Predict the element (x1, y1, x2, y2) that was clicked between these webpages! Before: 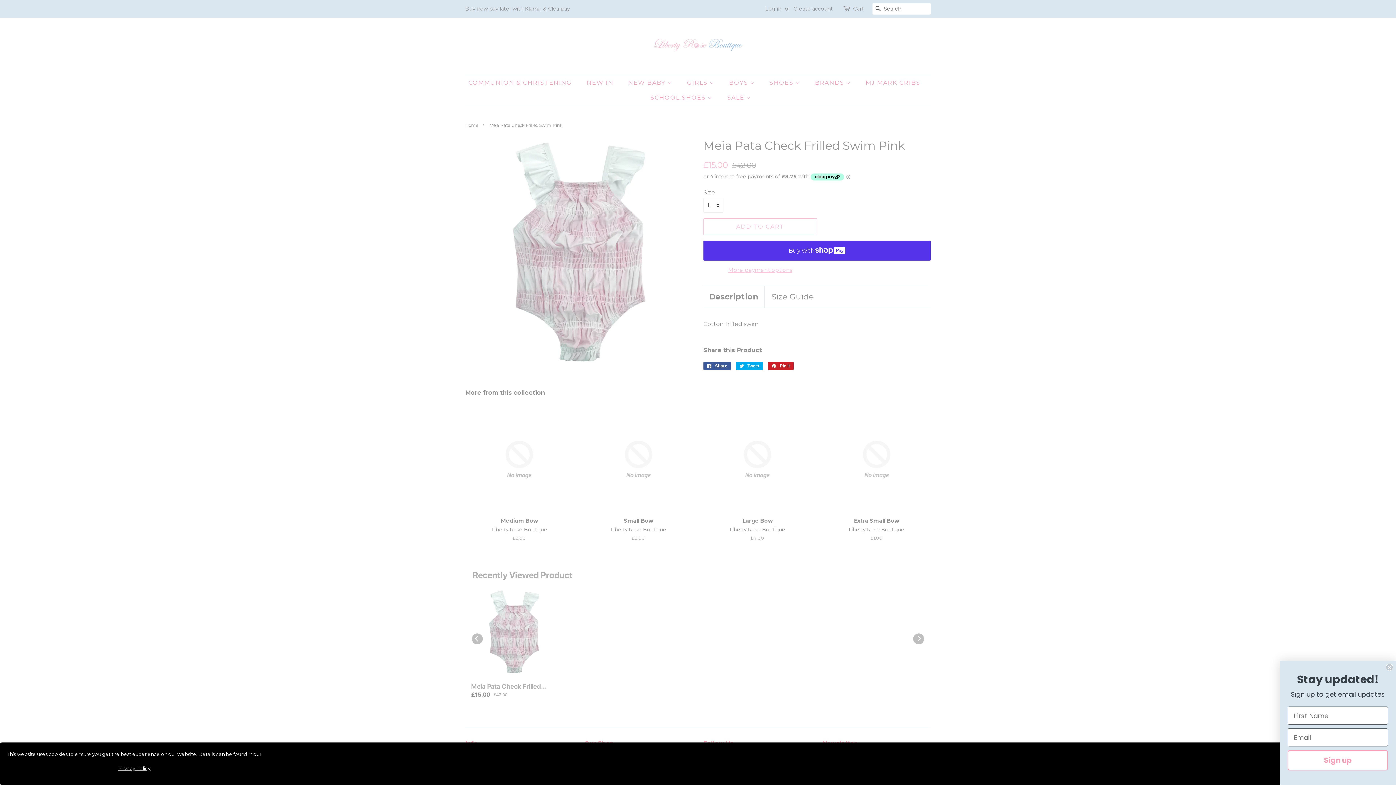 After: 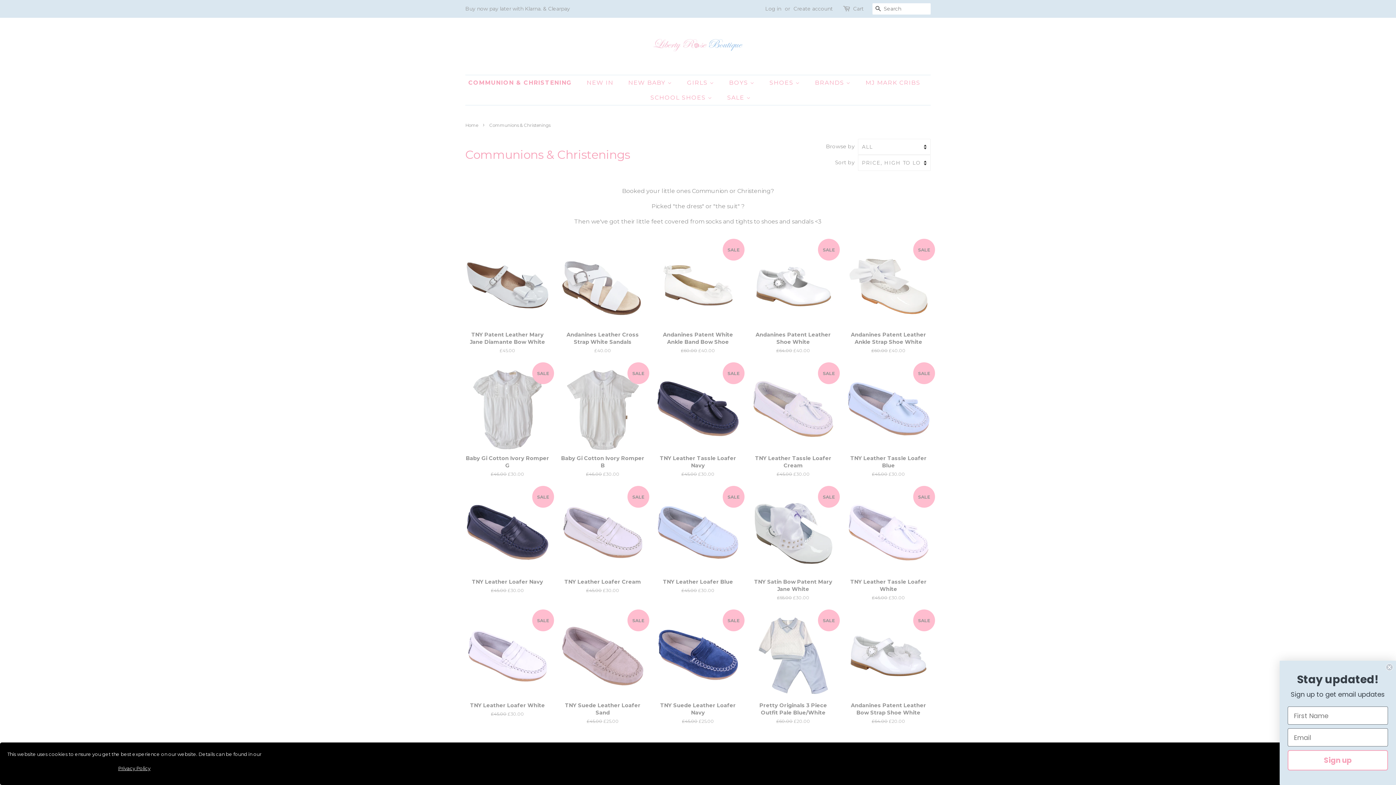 Action: label: COMMUNION & CHRISTENING bbox: (468, 75, 579, 90)